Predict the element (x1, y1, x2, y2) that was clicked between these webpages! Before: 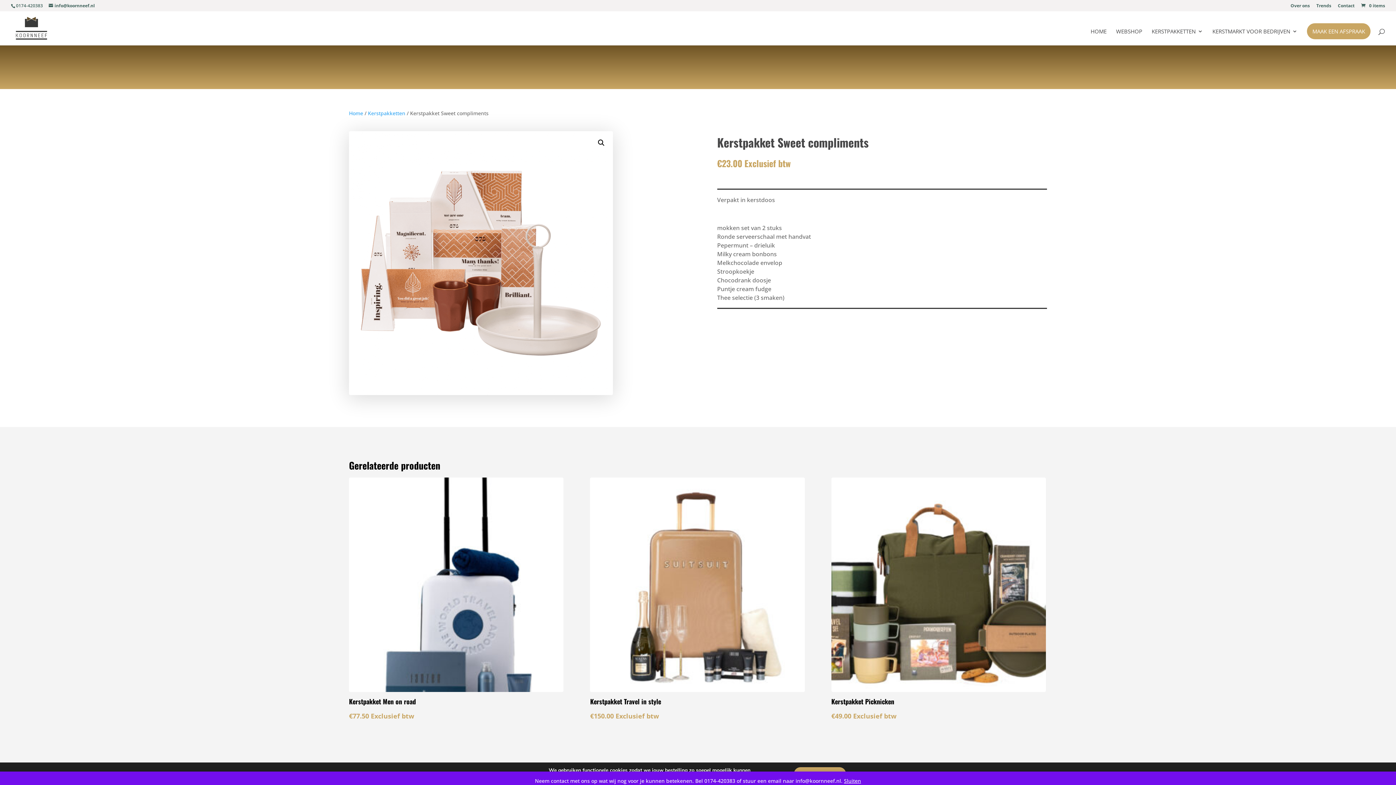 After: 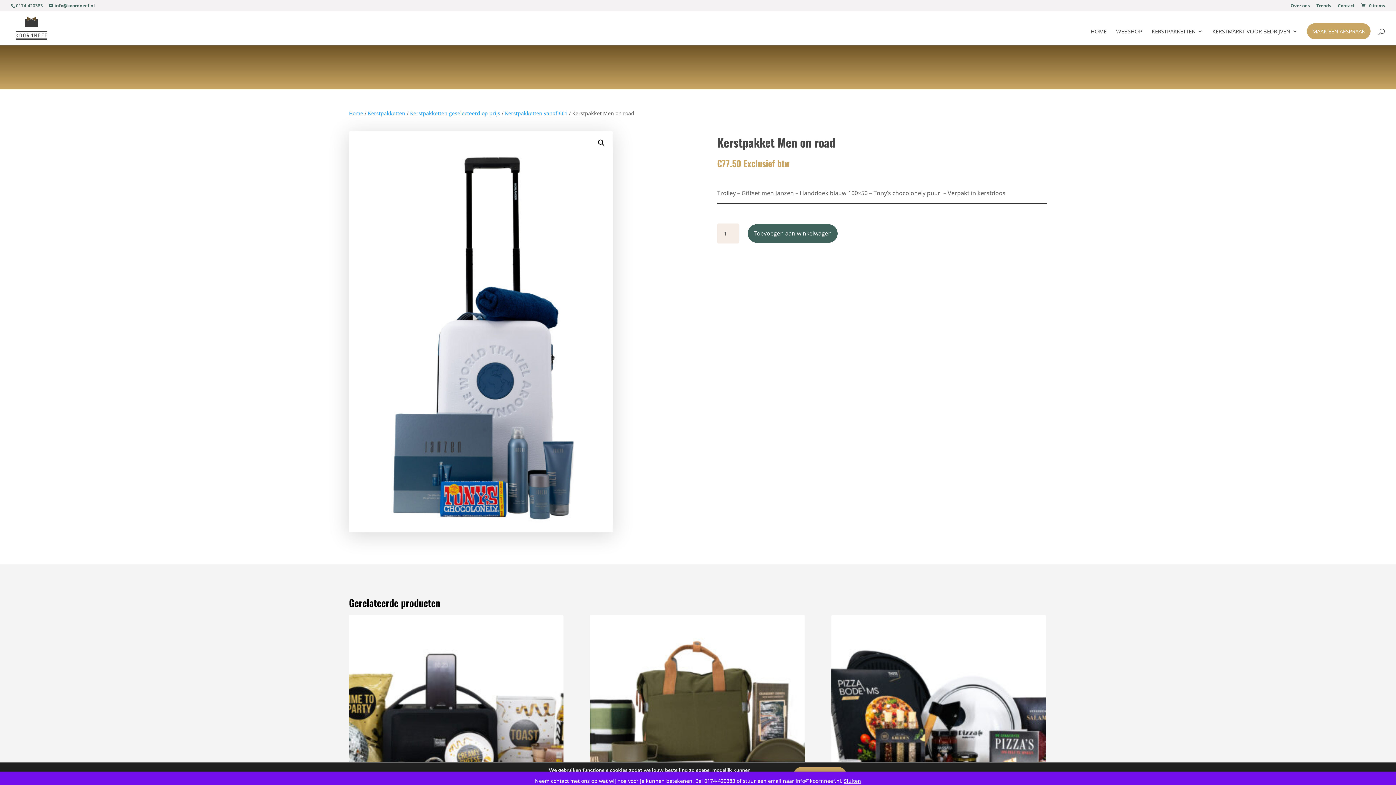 Action: bbox: (349, 477, 563, 721) label: Kerstpakket Men on road
€77.50 Exclusief btw